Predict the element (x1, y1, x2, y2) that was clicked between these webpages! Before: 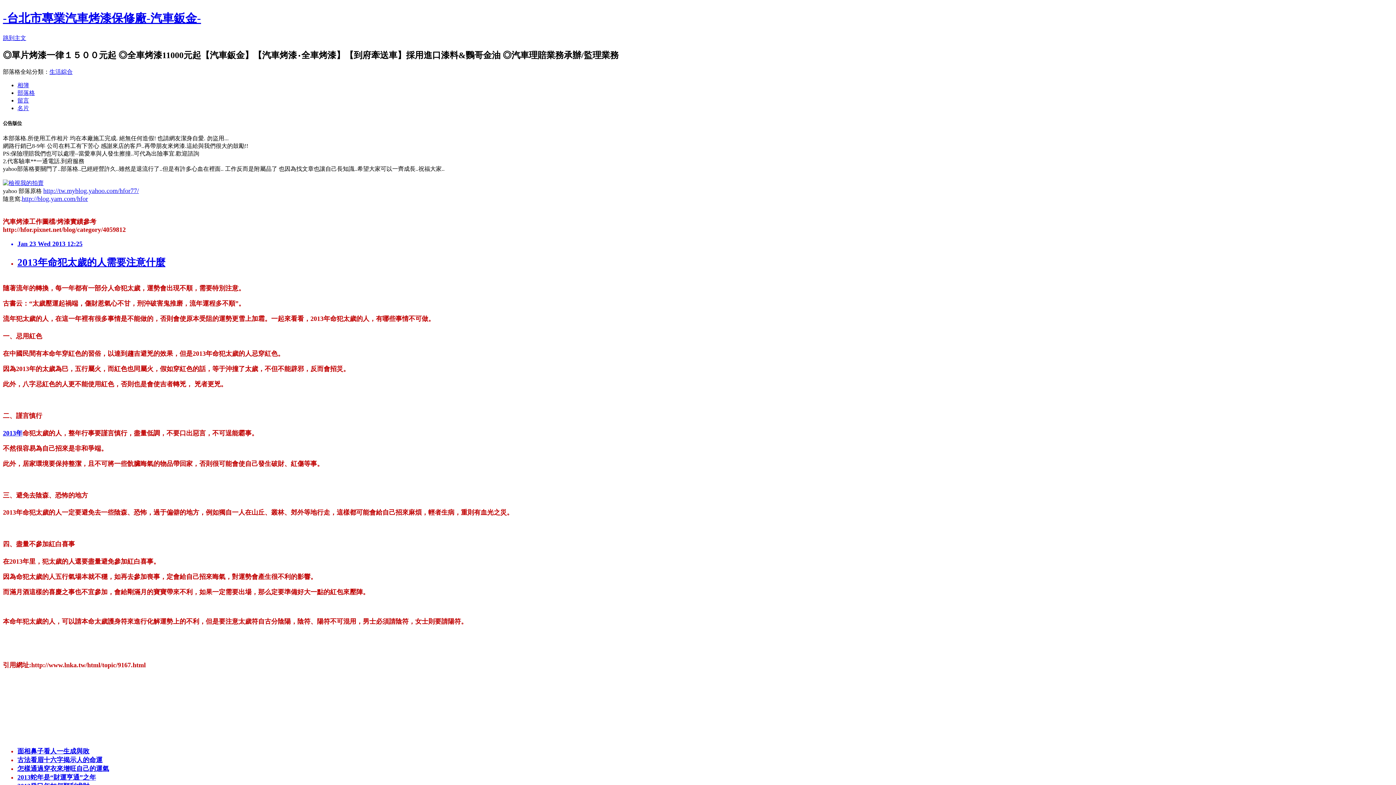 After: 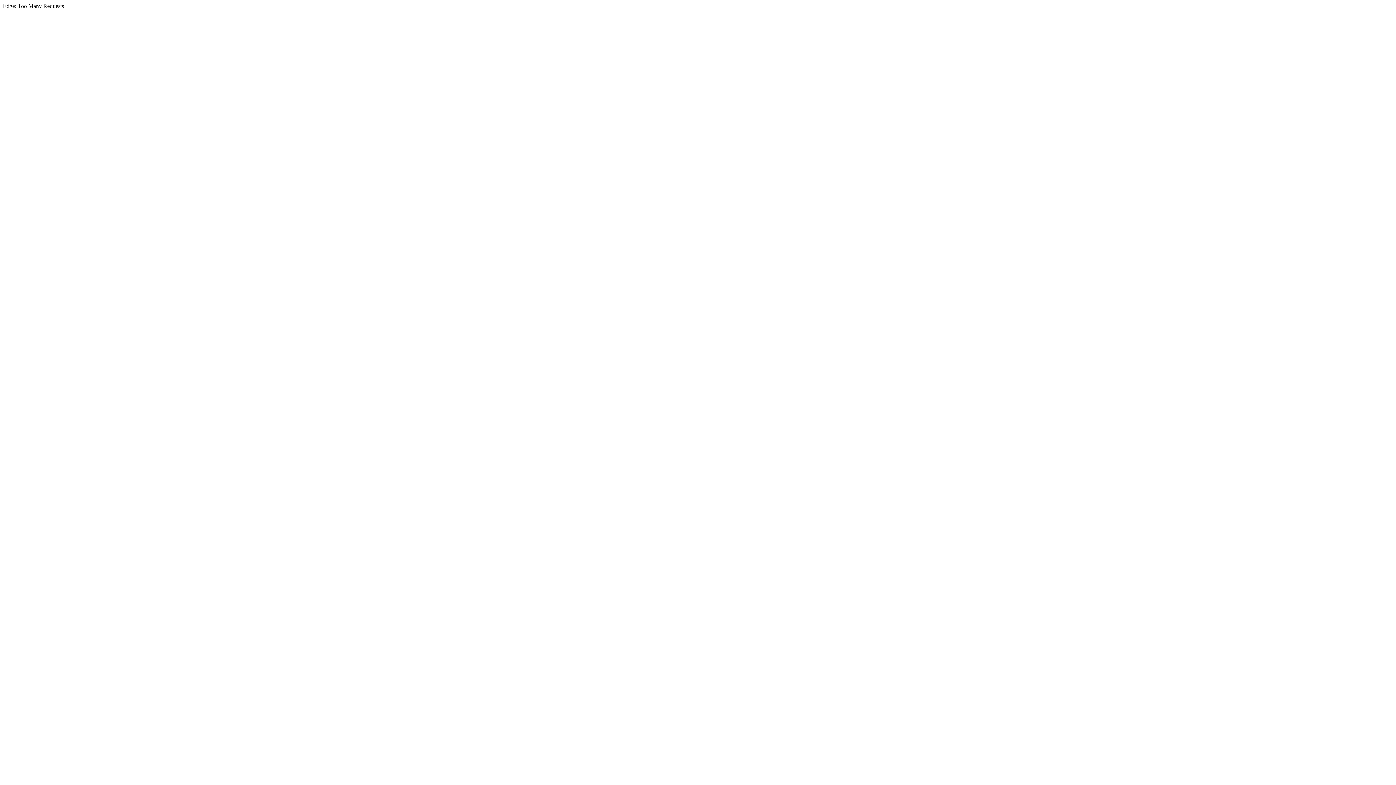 Action: label: http://tw.myblog.yahoo.com/hfor77/ bbox: (43, 188, 138, 194)